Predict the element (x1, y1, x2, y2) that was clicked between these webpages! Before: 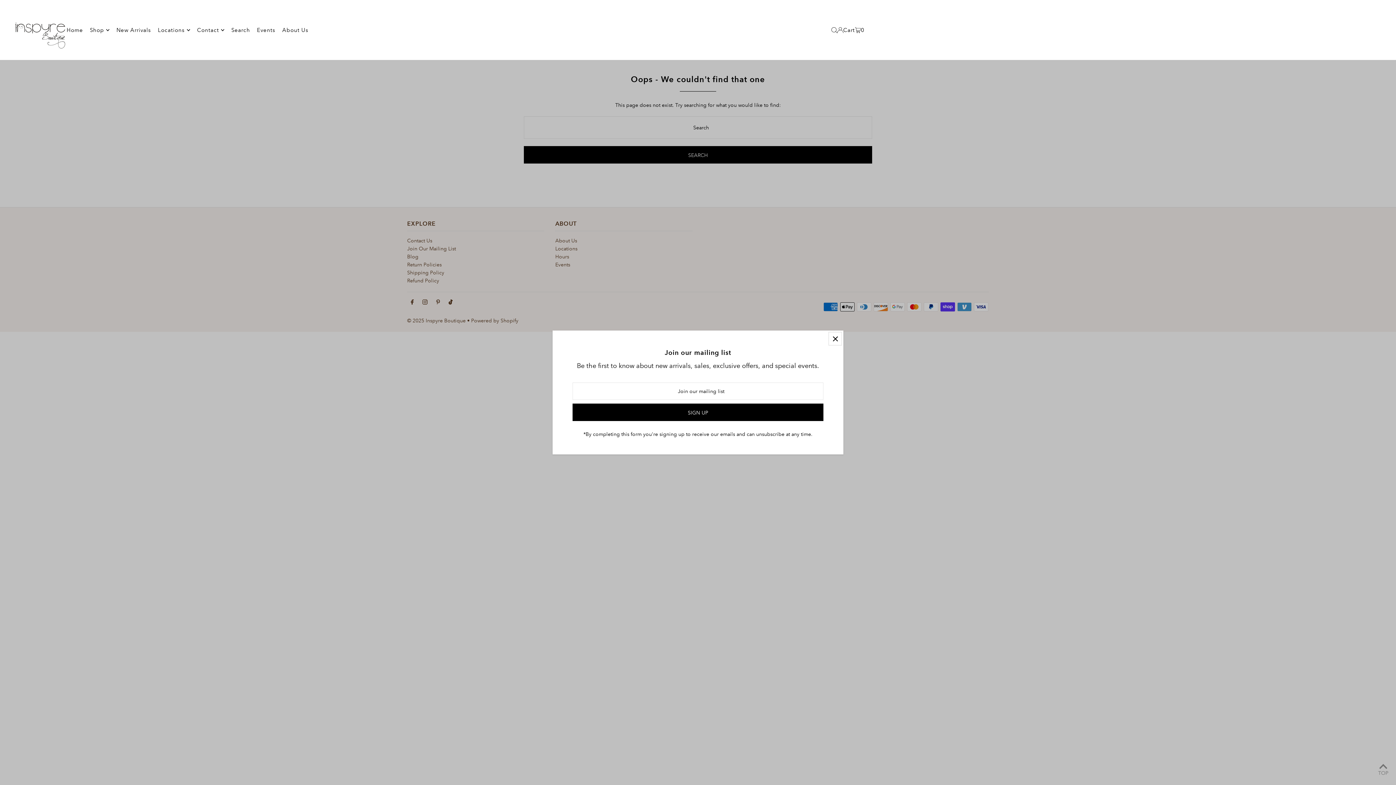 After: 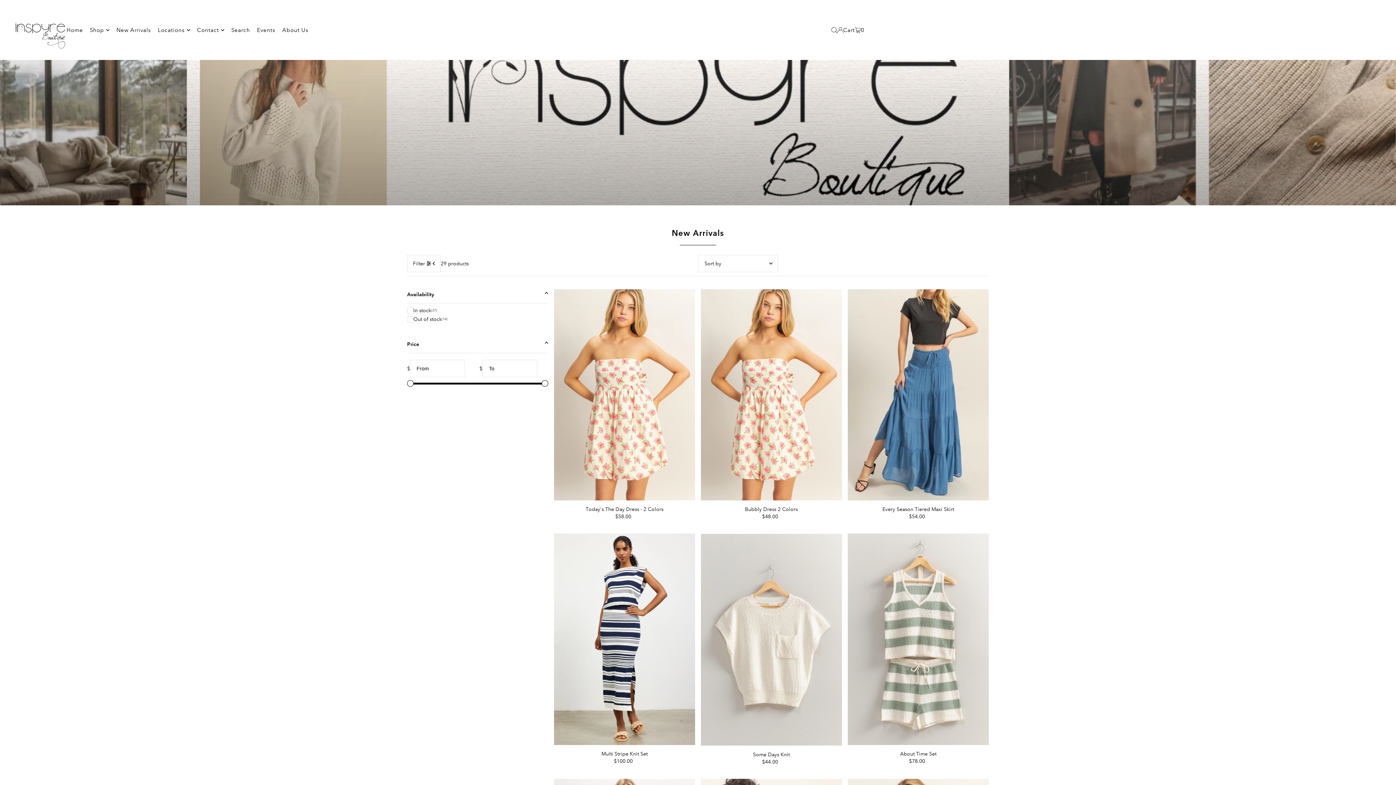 Action: bbox: (116, 27, 156, 33) label: New Arrivals